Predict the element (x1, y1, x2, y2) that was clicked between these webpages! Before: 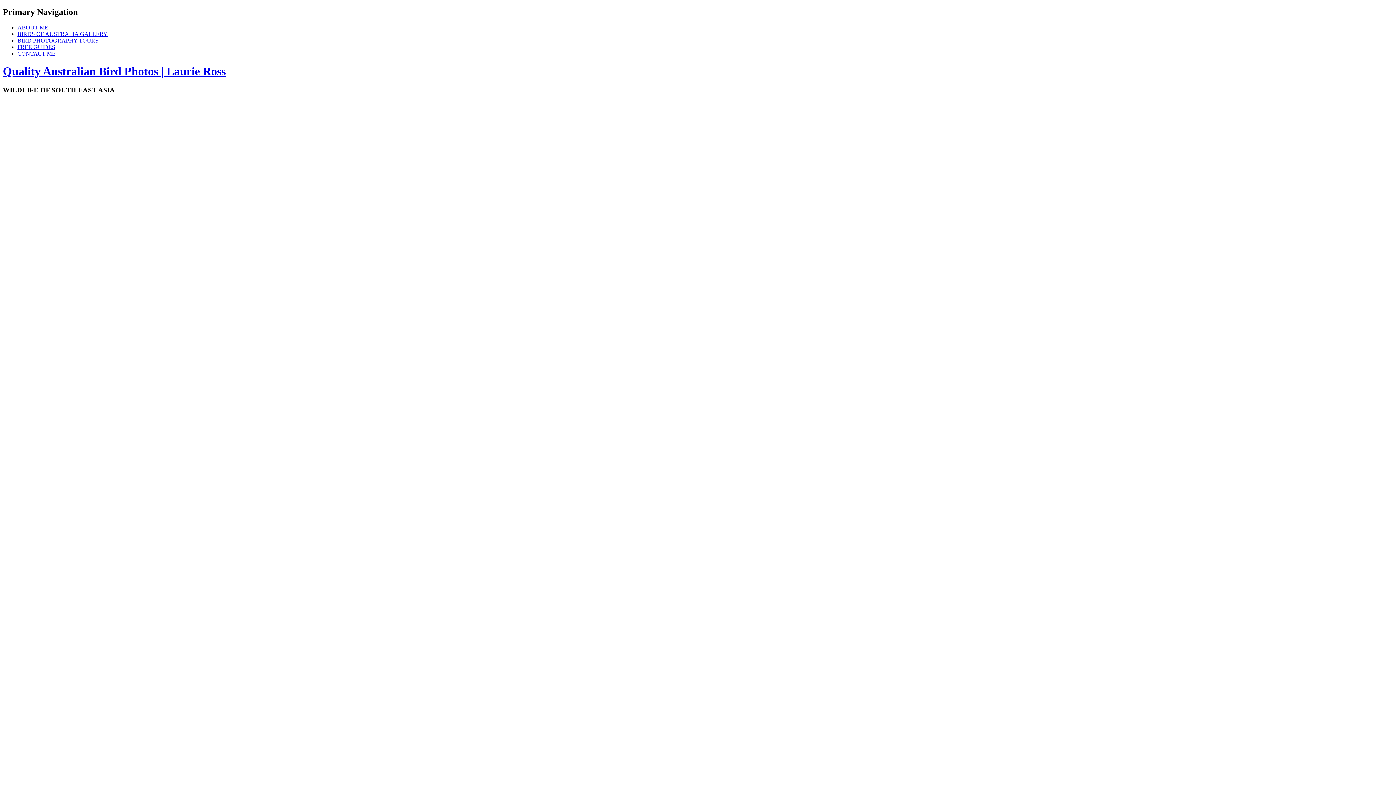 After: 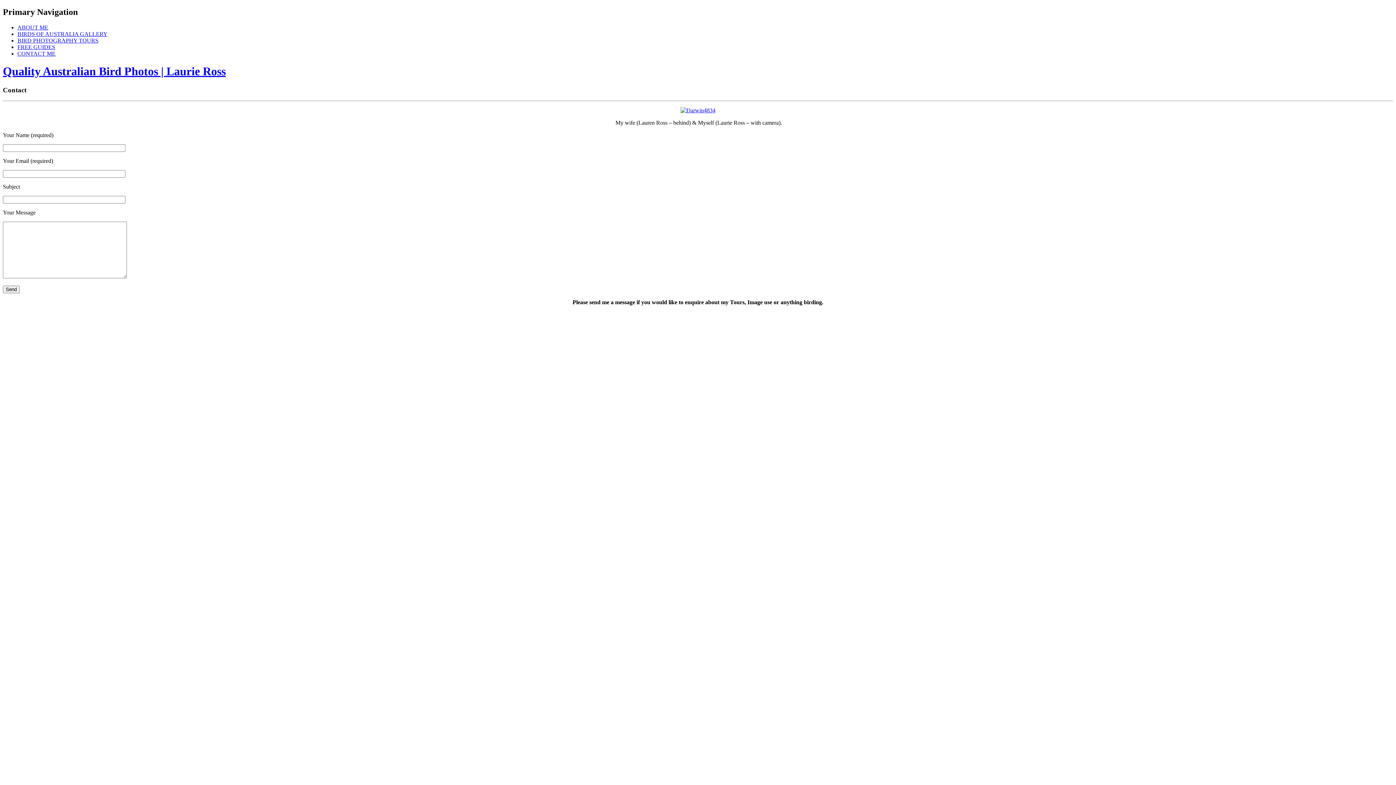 Action: label: CONTACT ME bbox: (17, 50, 55, 56)